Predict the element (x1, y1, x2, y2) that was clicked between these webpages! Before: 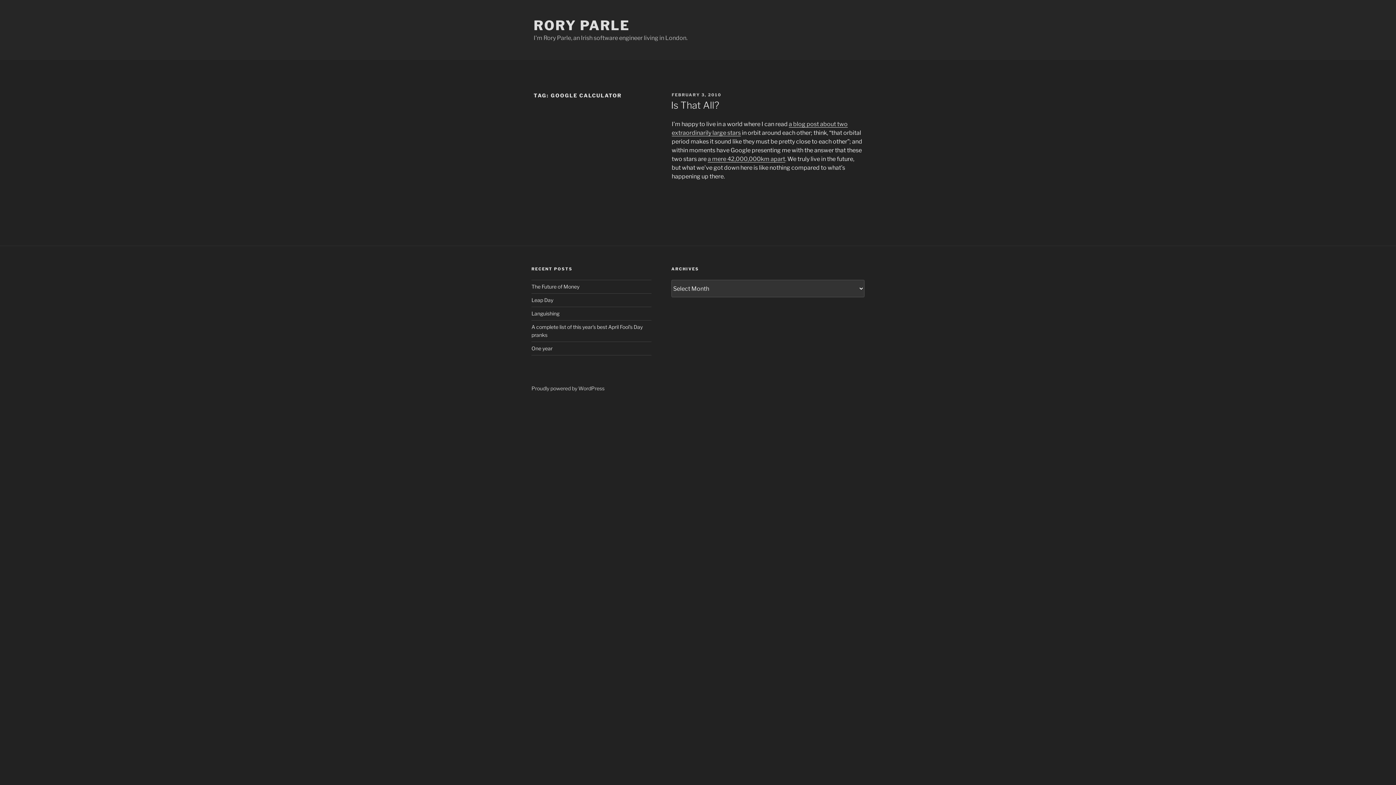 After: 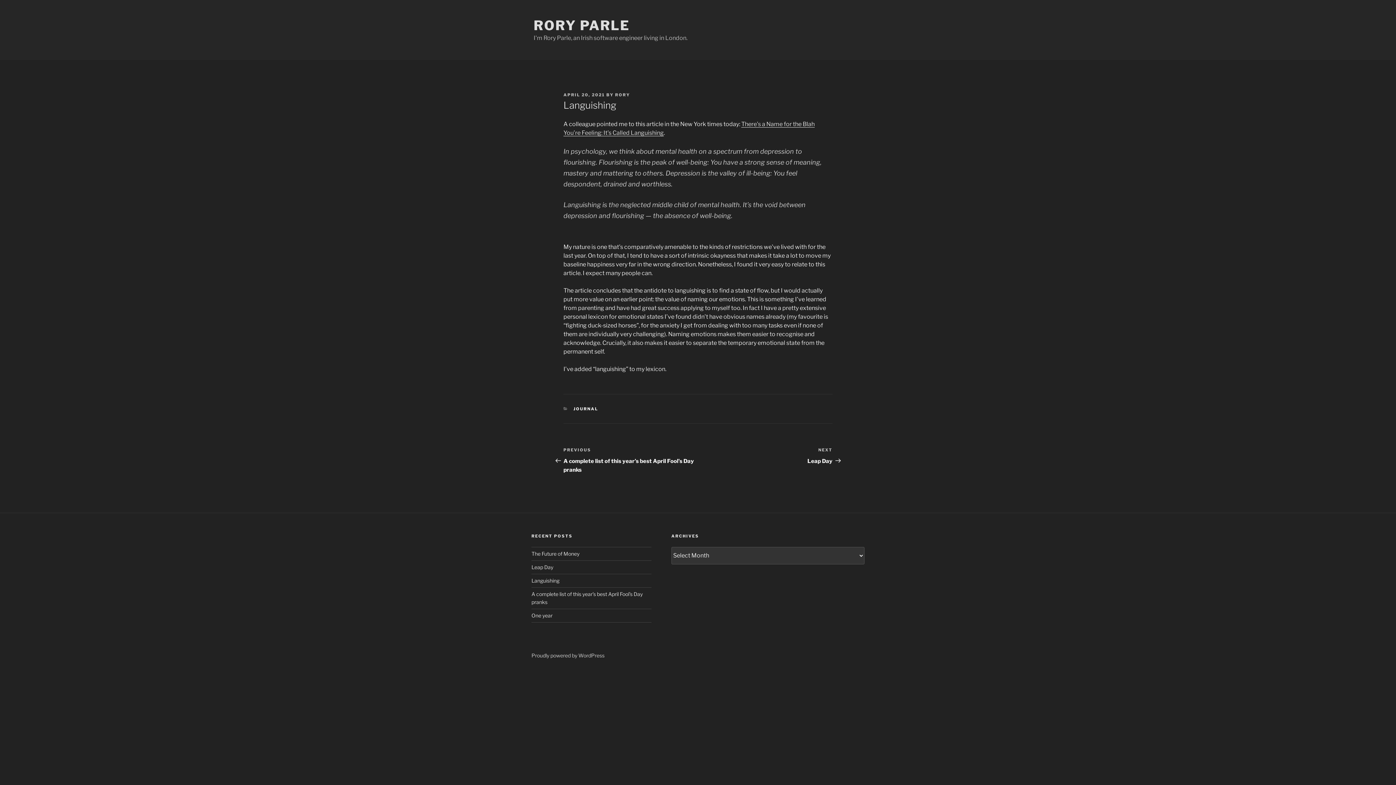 Action: bbox: (531, 310, 559, 316) label: Languishing